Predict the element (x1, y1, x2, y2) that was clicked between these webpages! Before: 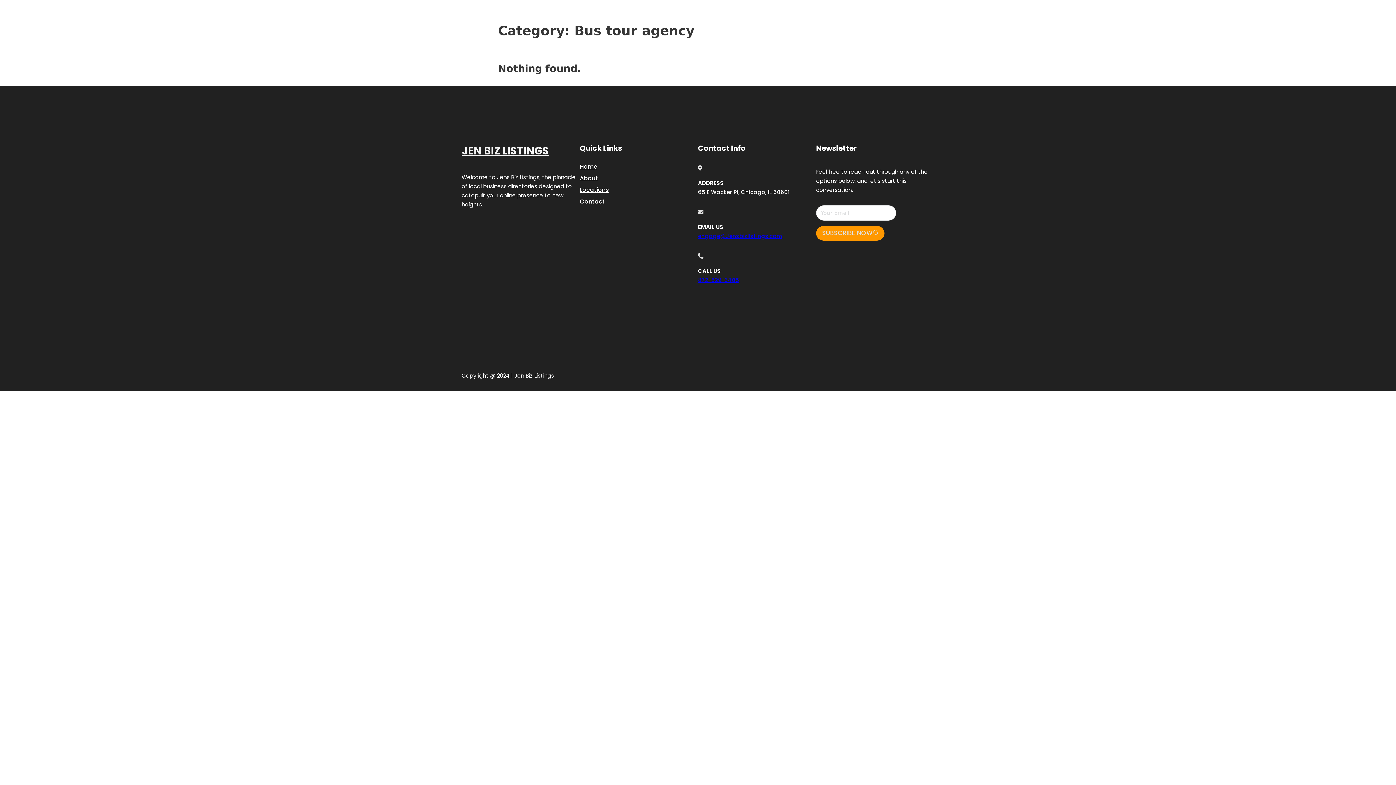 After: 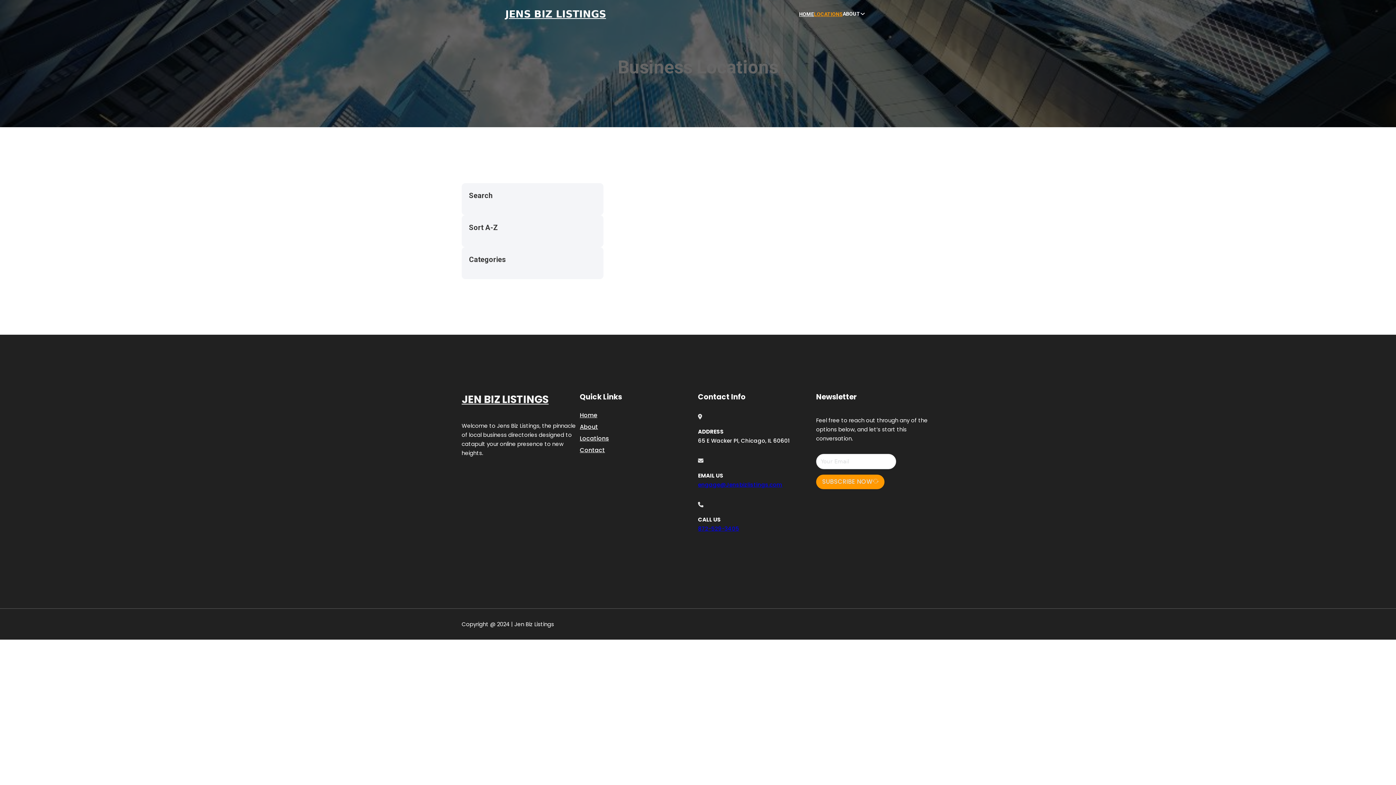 Action: label: Locations bbox: (580, 184, 609, 194)